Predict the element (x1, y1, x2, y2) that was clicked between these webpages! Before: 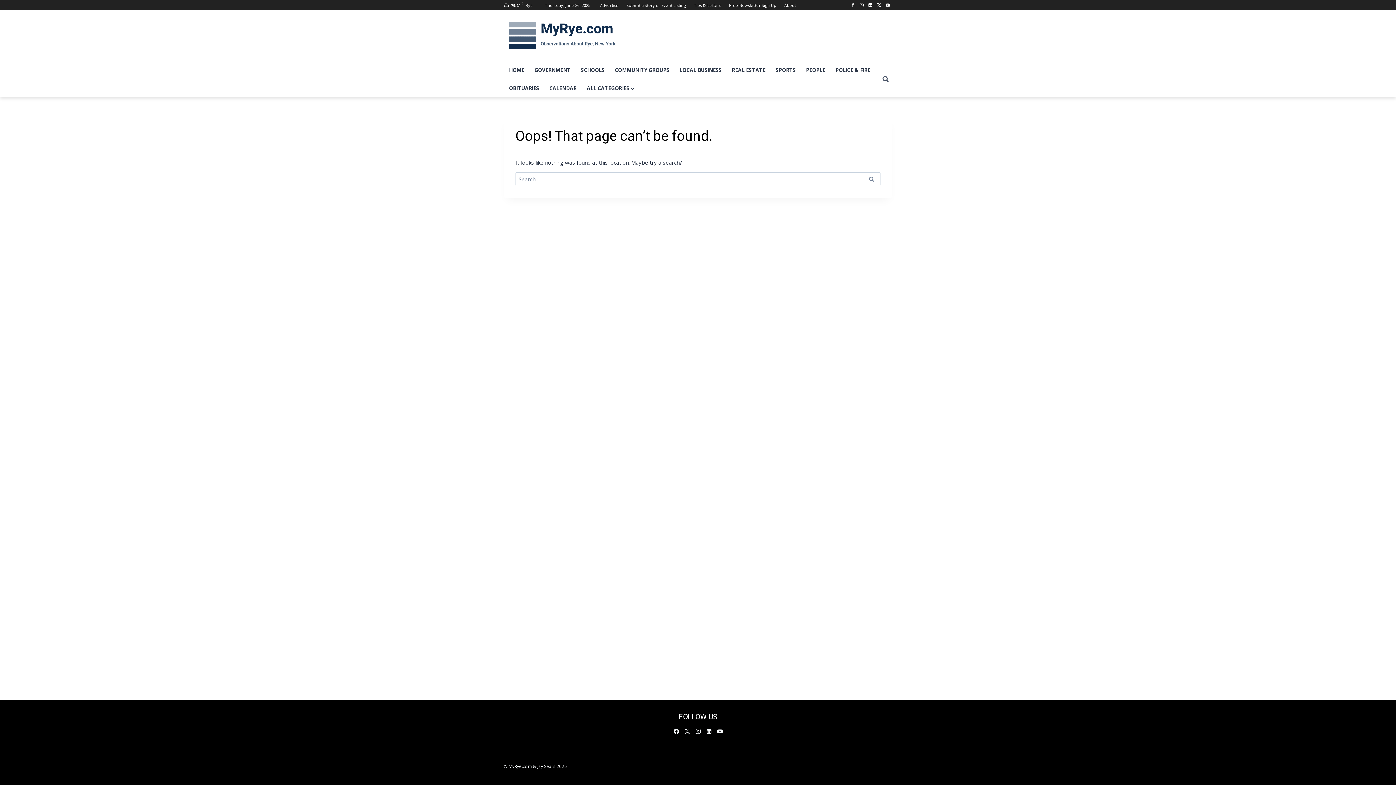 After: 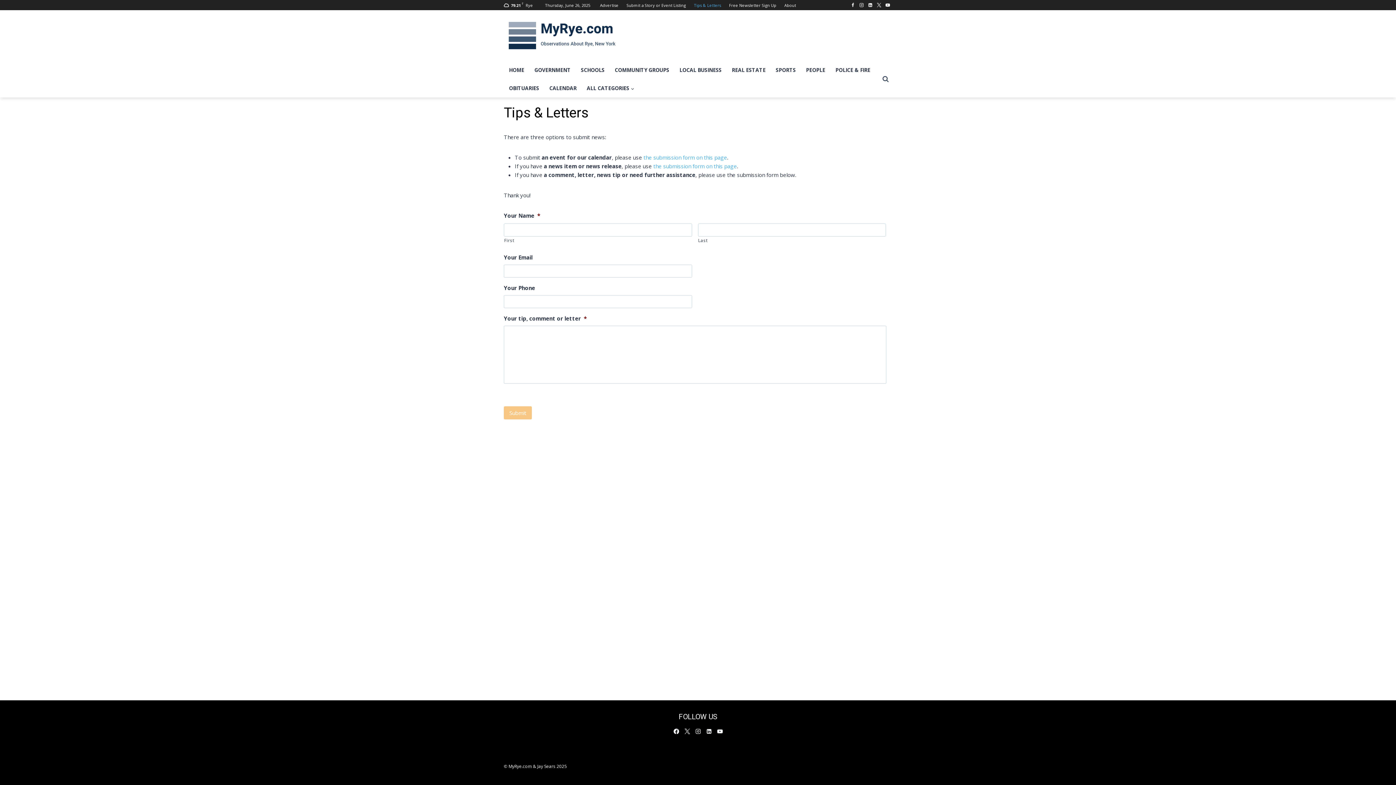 Action: label: Tips & Letters bbox: (690, 0, 725, 10)